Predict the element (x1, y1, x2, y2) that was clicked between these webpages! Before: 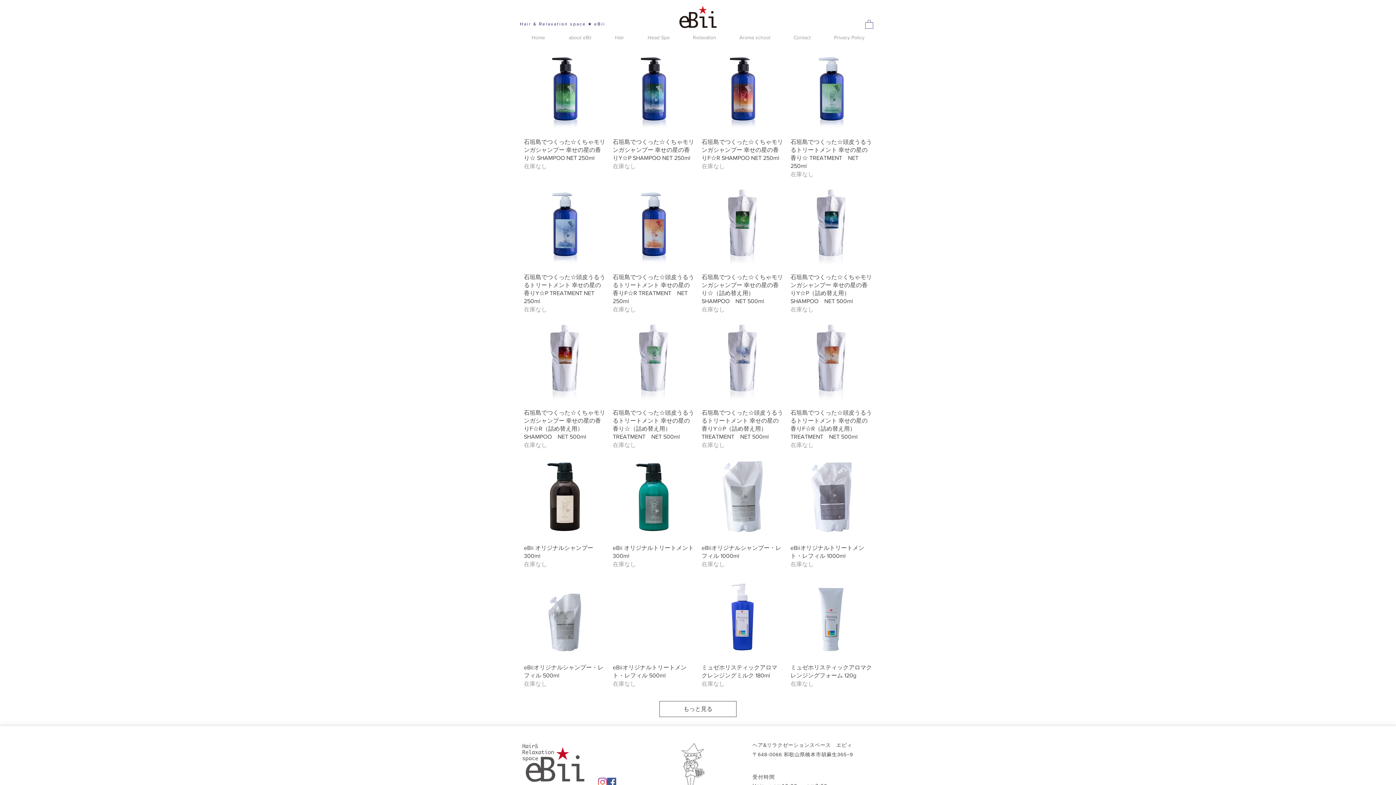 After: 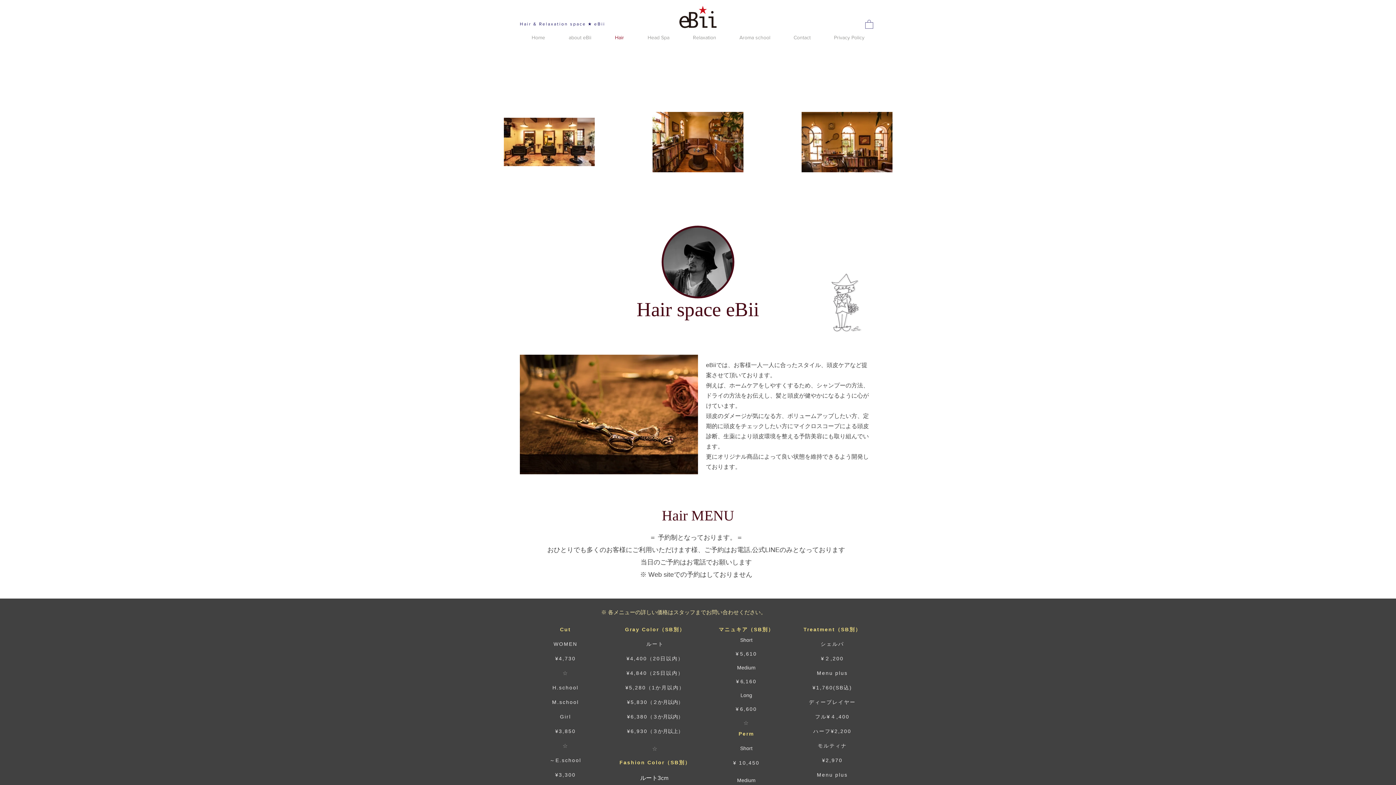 Action: bbox: (603, 32, 636, 42) label: Hair